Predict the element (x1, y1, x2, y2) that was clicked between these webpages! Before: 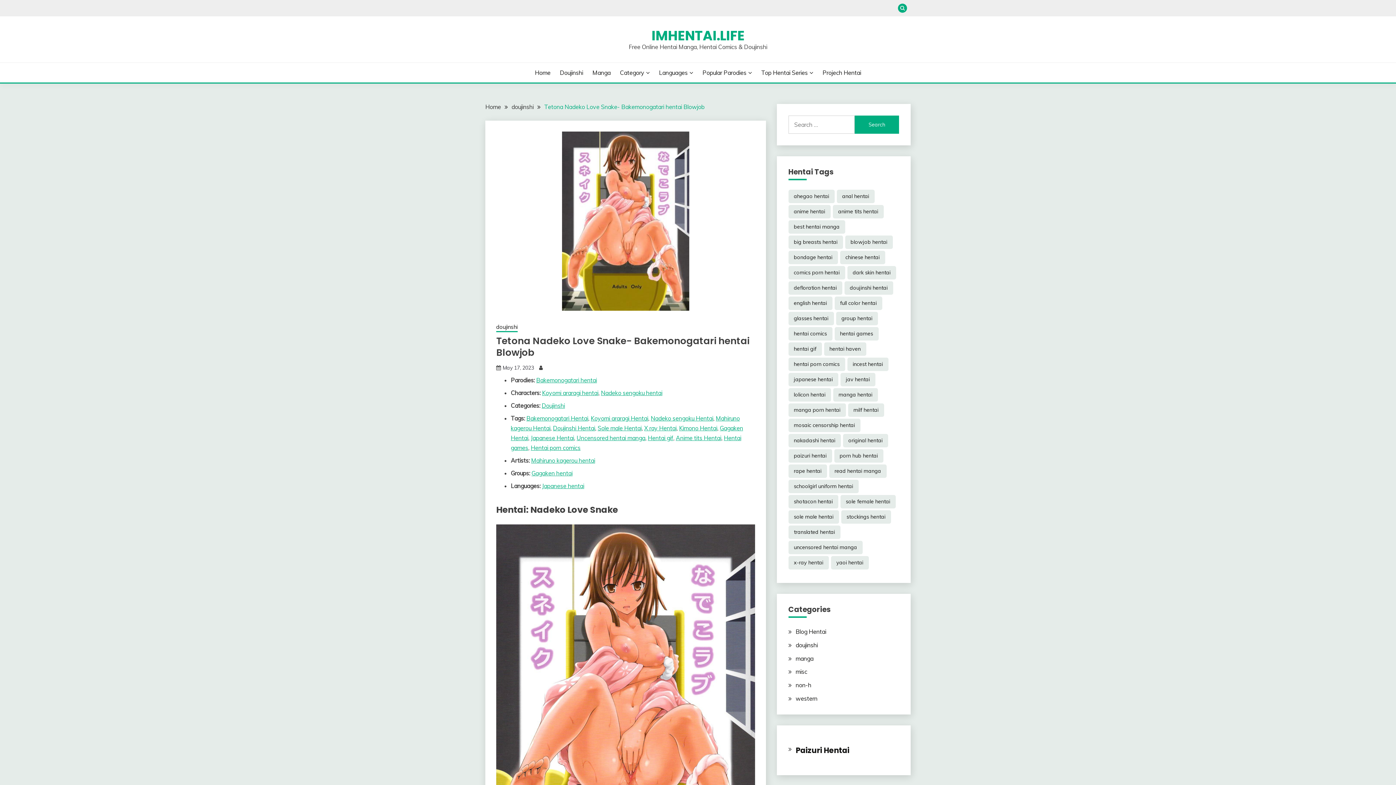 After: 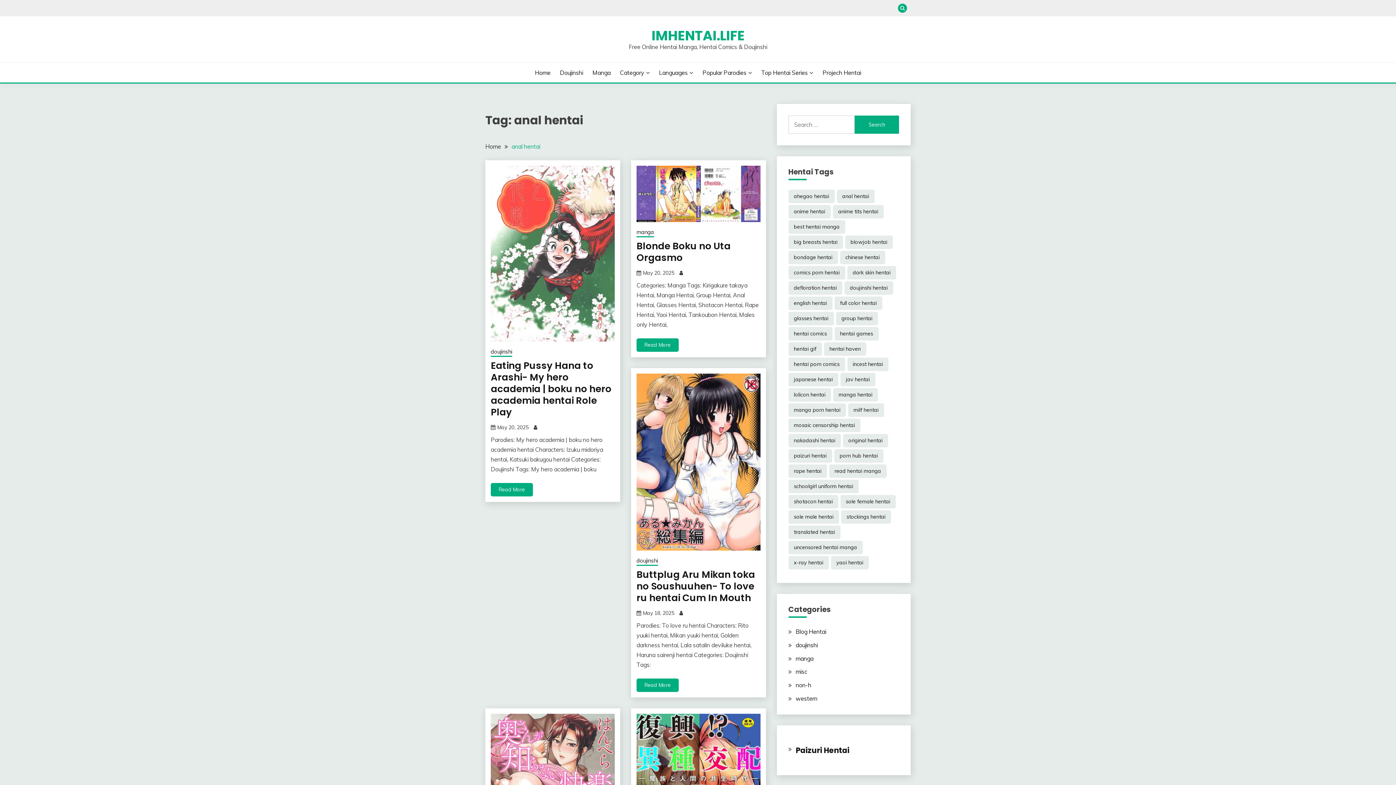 Action: label: anal hentai (16,254 items) bbox: (836, 189, 874, 203)